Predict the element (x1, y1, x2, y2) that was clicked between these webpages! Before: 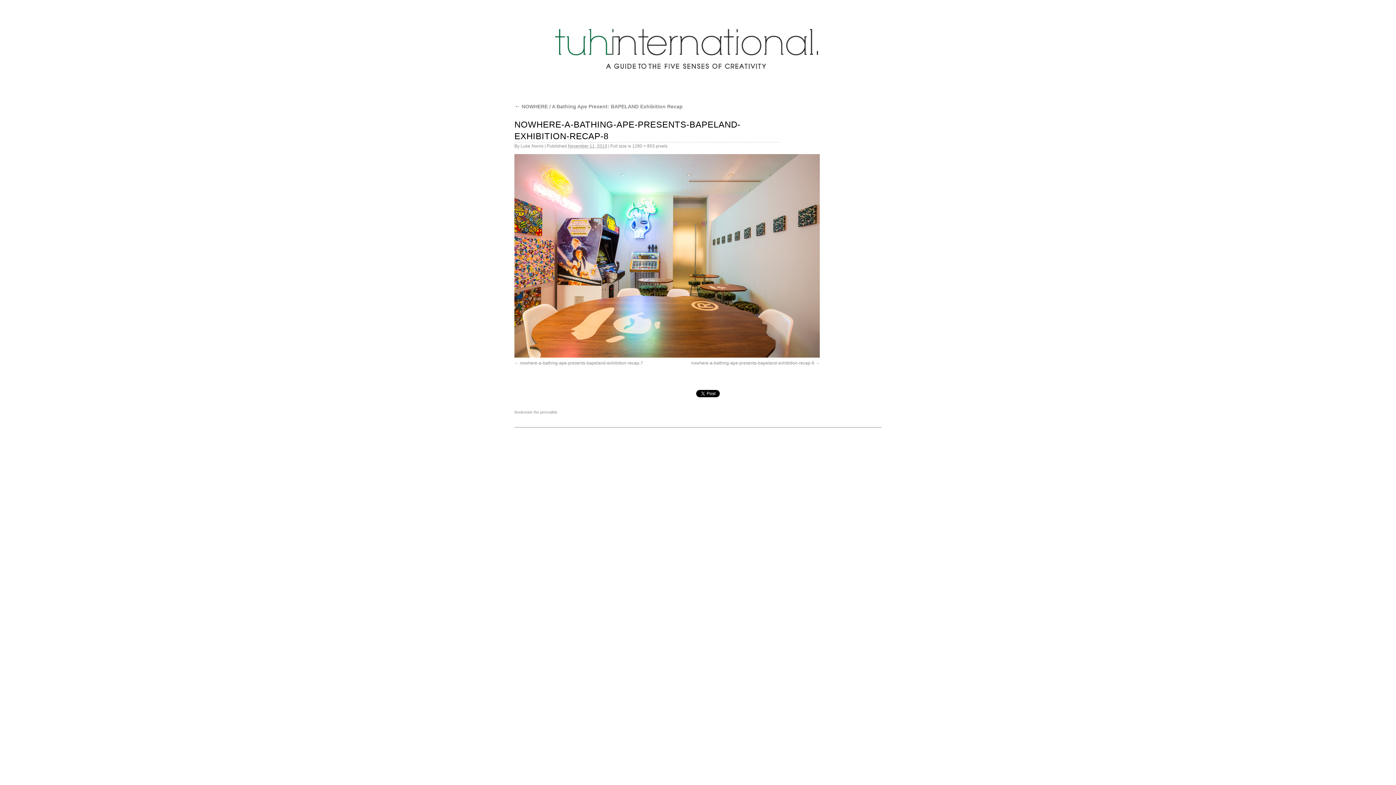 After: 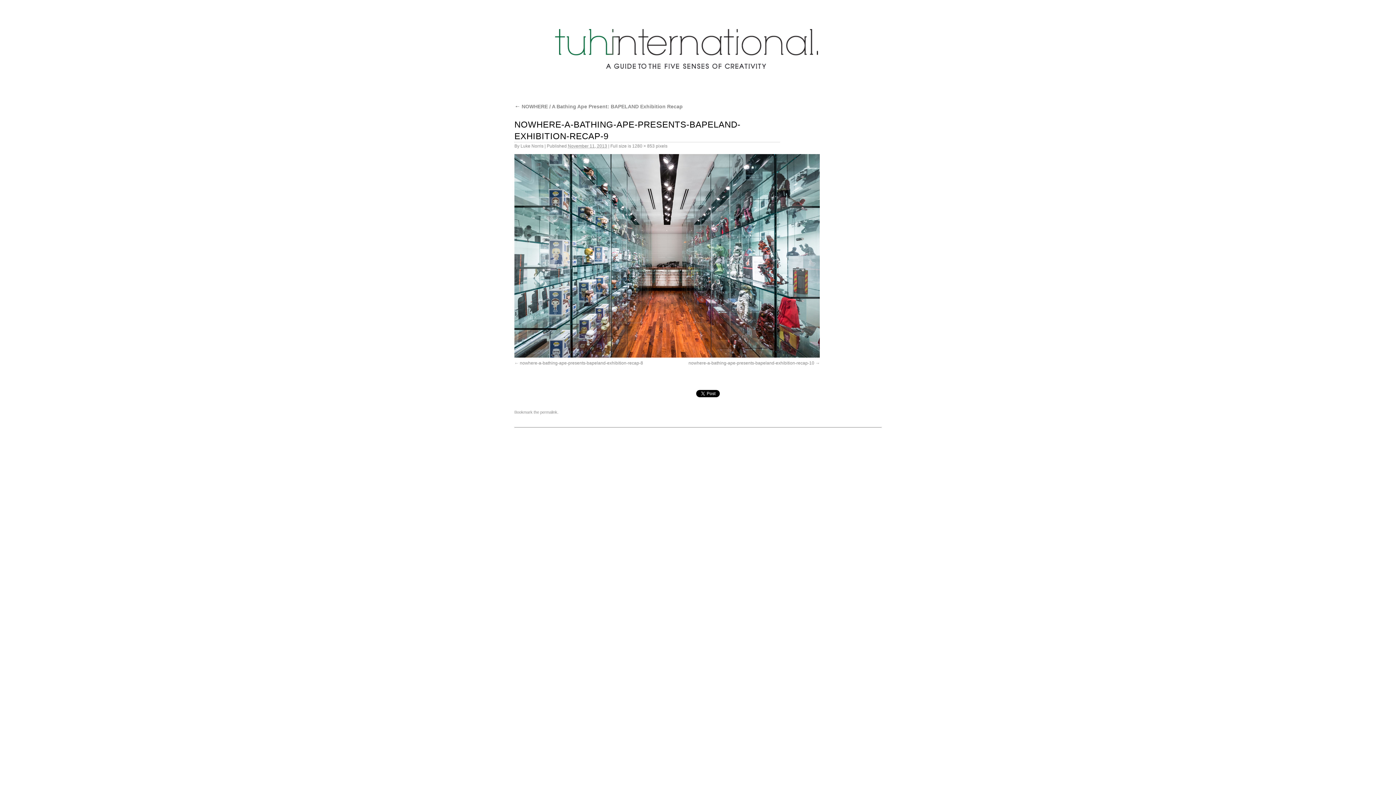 Action: label: nowhere-a-bathing-ape-presents-bapeland-exhibition-recap-9 bbox: (691, 360, 820, 365)